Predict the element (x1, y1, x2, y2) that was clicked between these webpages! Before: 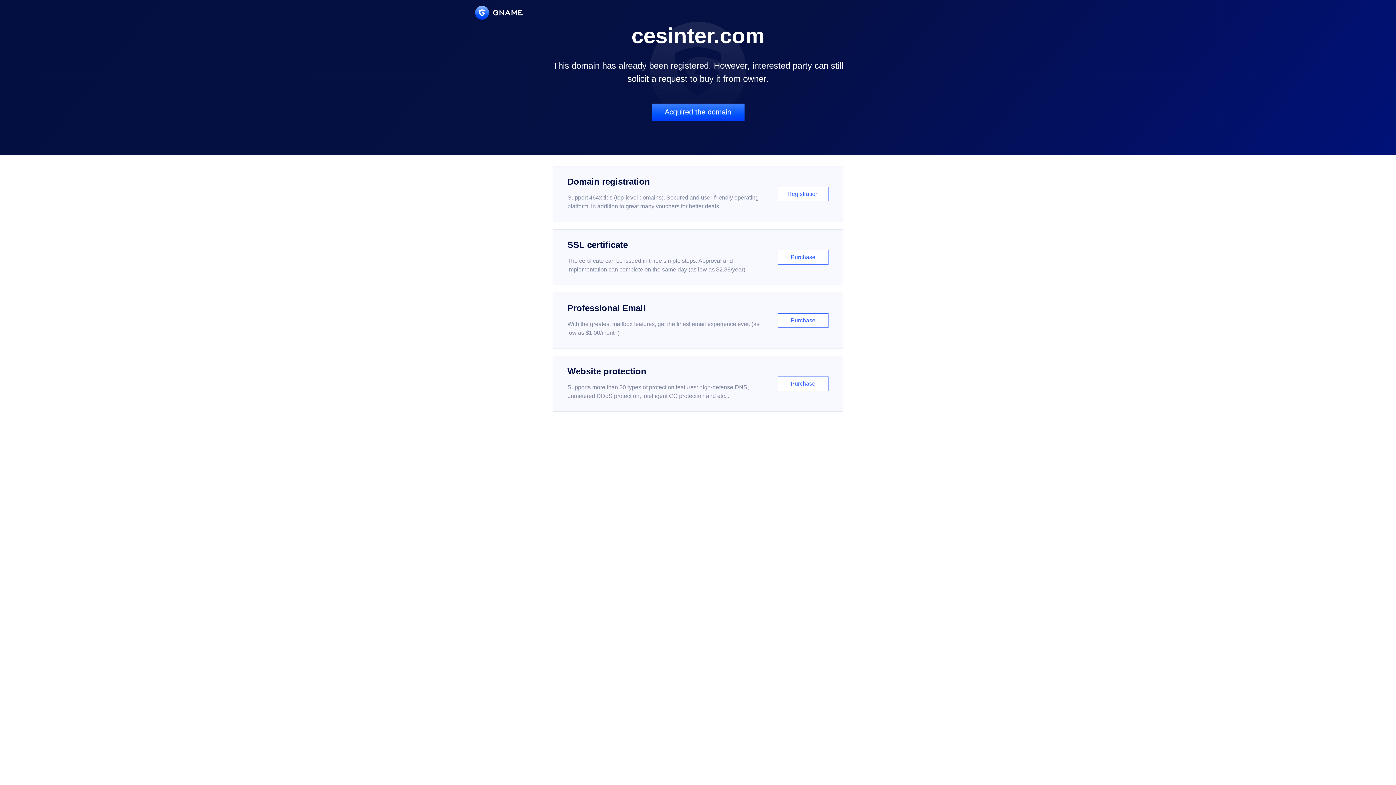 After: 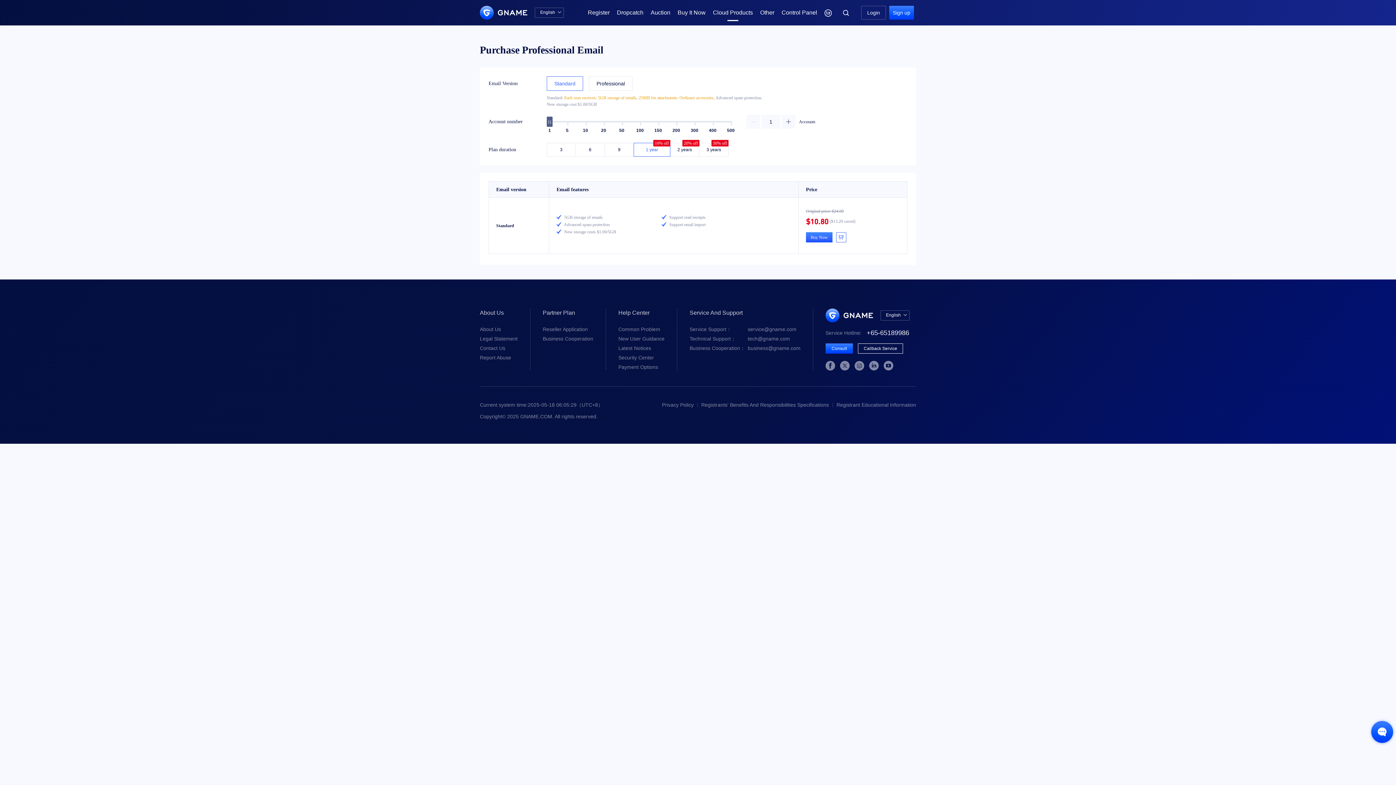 Action: bbox: (552, 292, 843, 348) label: Professional Email

With the greatest mailbox features, get the finest email experience ever. (as low as $1.00/month)

Purchase